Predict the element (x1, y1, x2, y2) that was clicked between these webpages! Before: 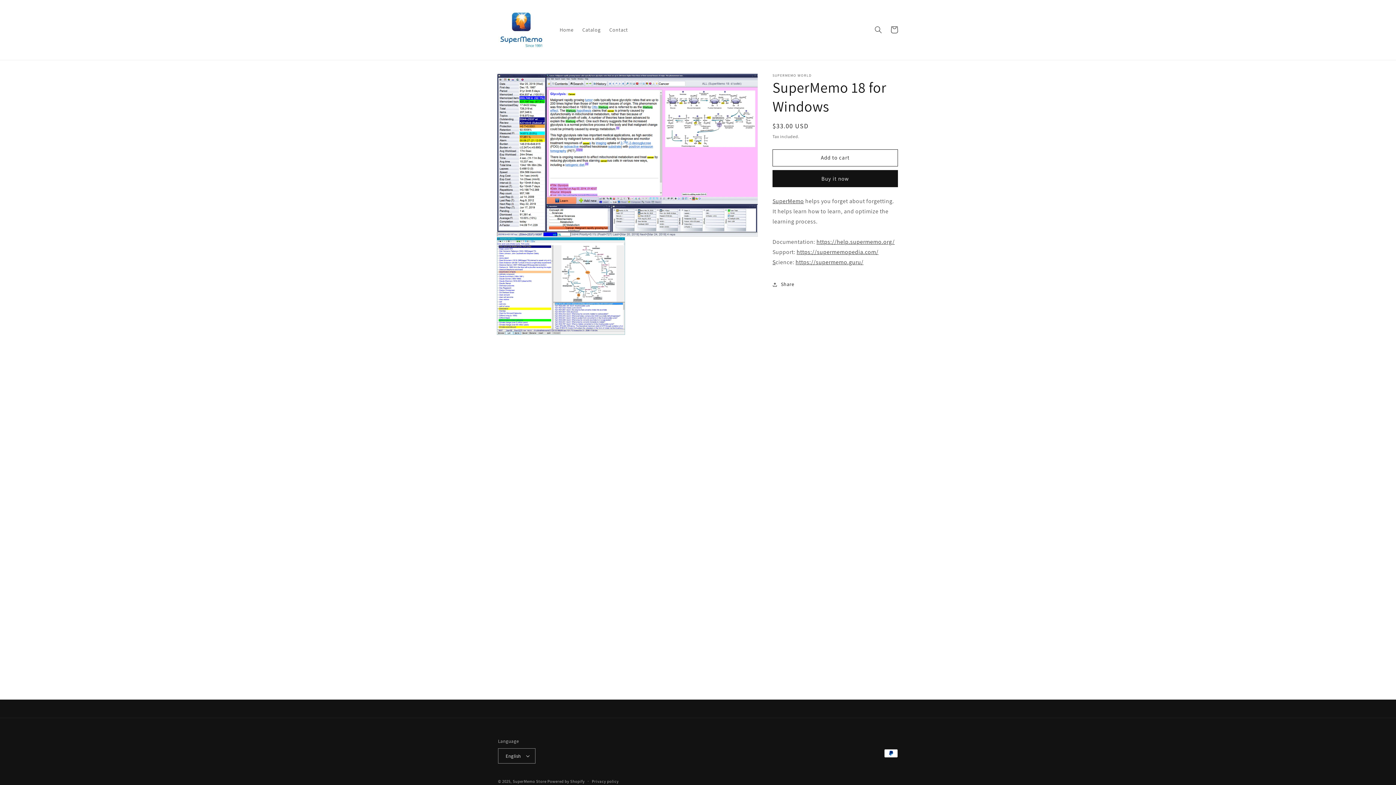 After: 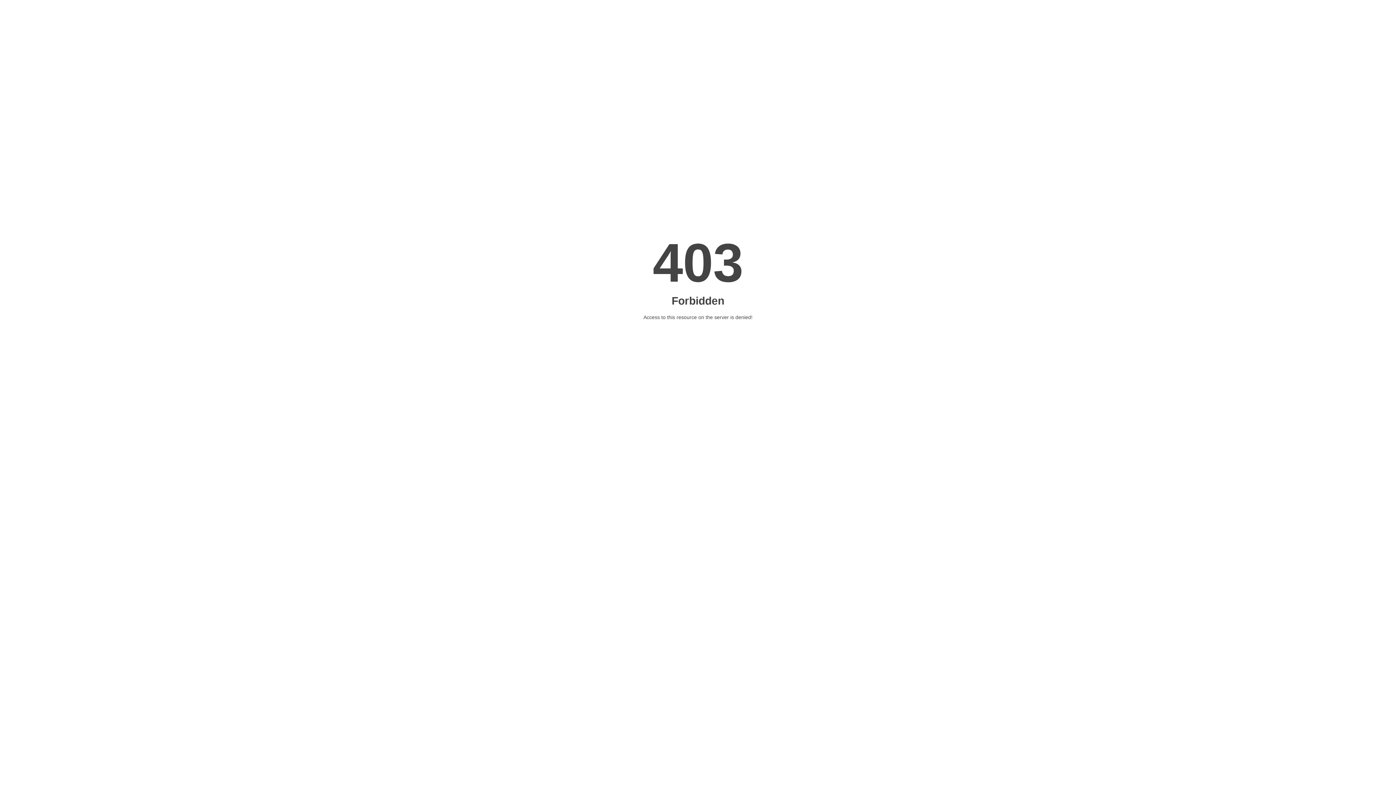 Action: bbox: (795, 258, 863, 266) label: https://supermemo.guru/